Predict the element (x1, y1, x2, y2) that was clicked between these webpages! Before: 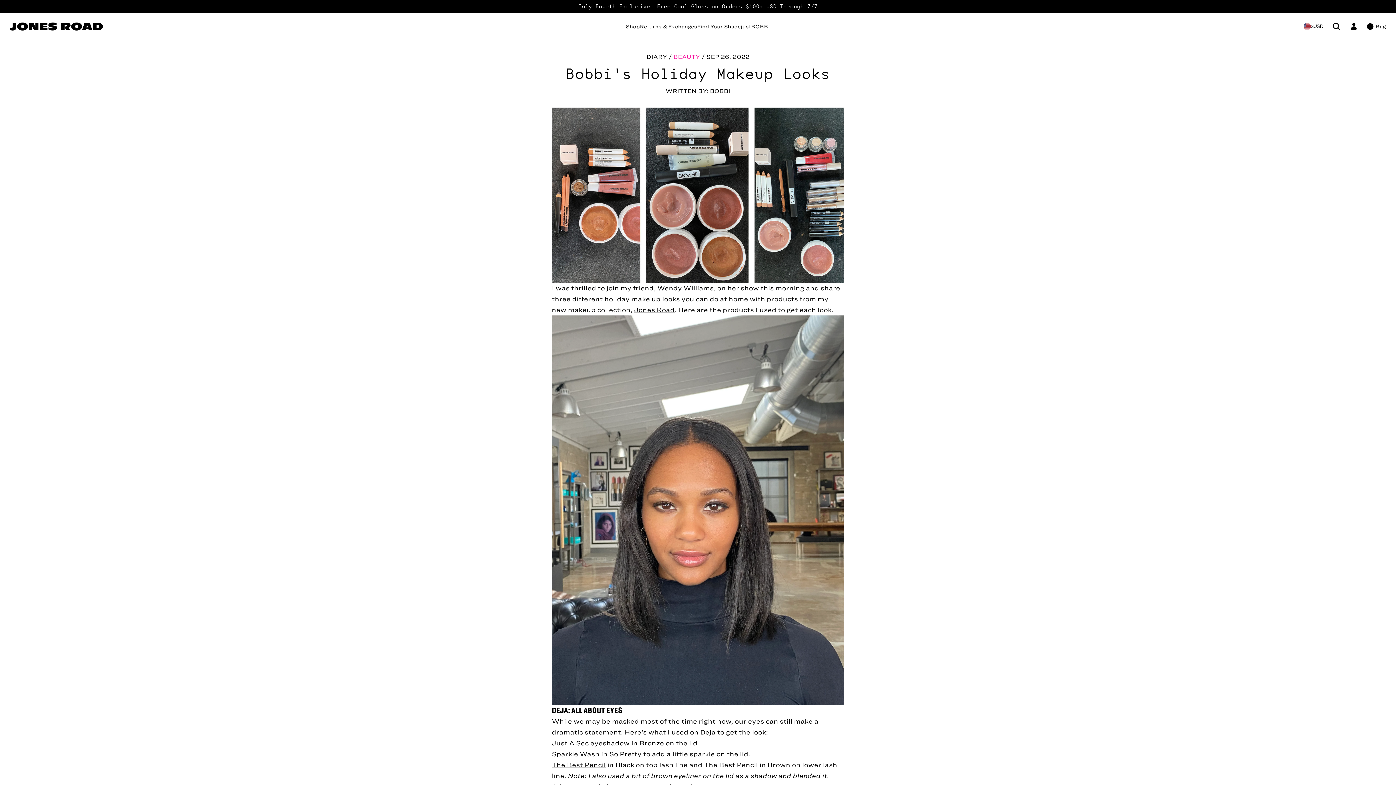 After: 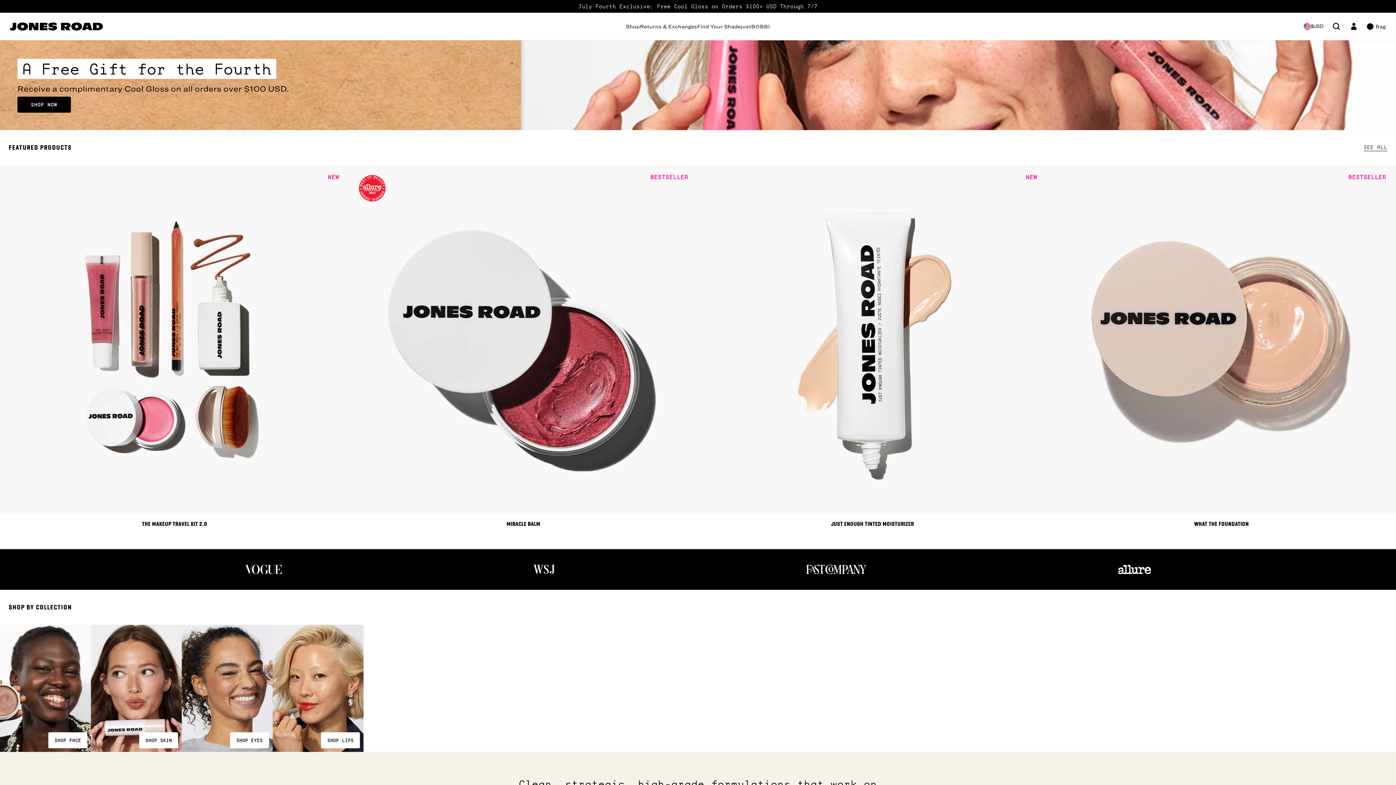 Action: label: Jones Road bbox: (10, 22, 102, 30)